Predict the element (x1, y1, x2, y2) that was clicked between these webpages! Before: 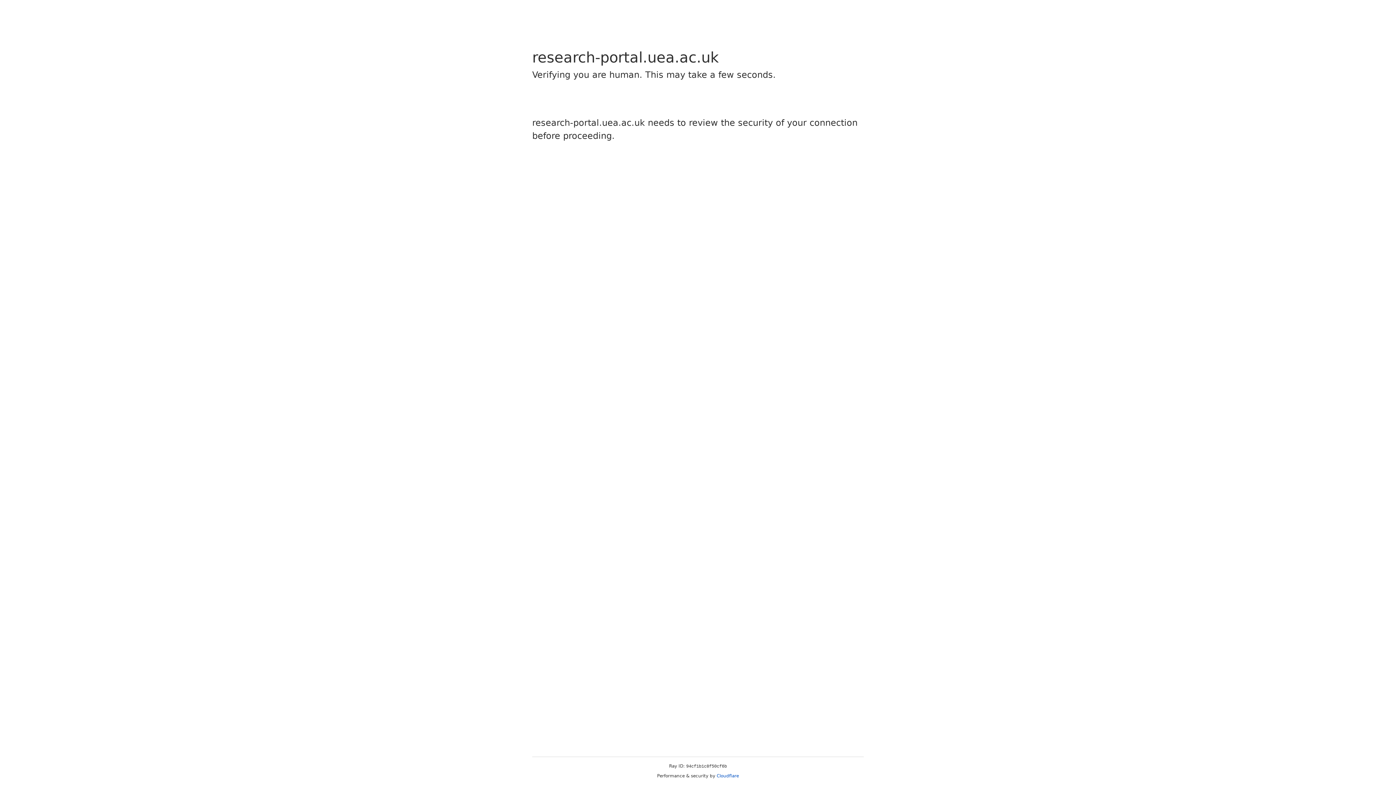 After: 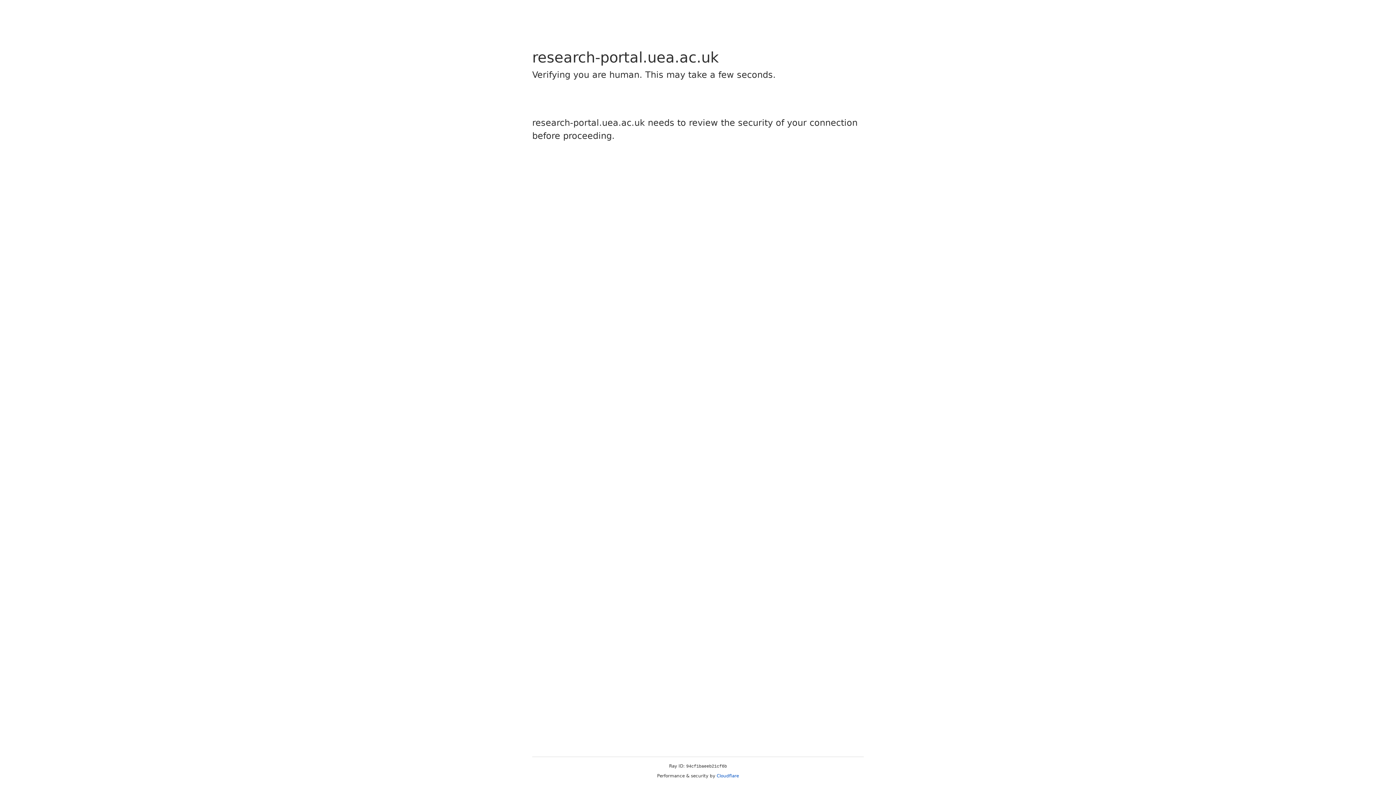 Action: bbox: (716, 773, 739, 778) label: Cloudflare